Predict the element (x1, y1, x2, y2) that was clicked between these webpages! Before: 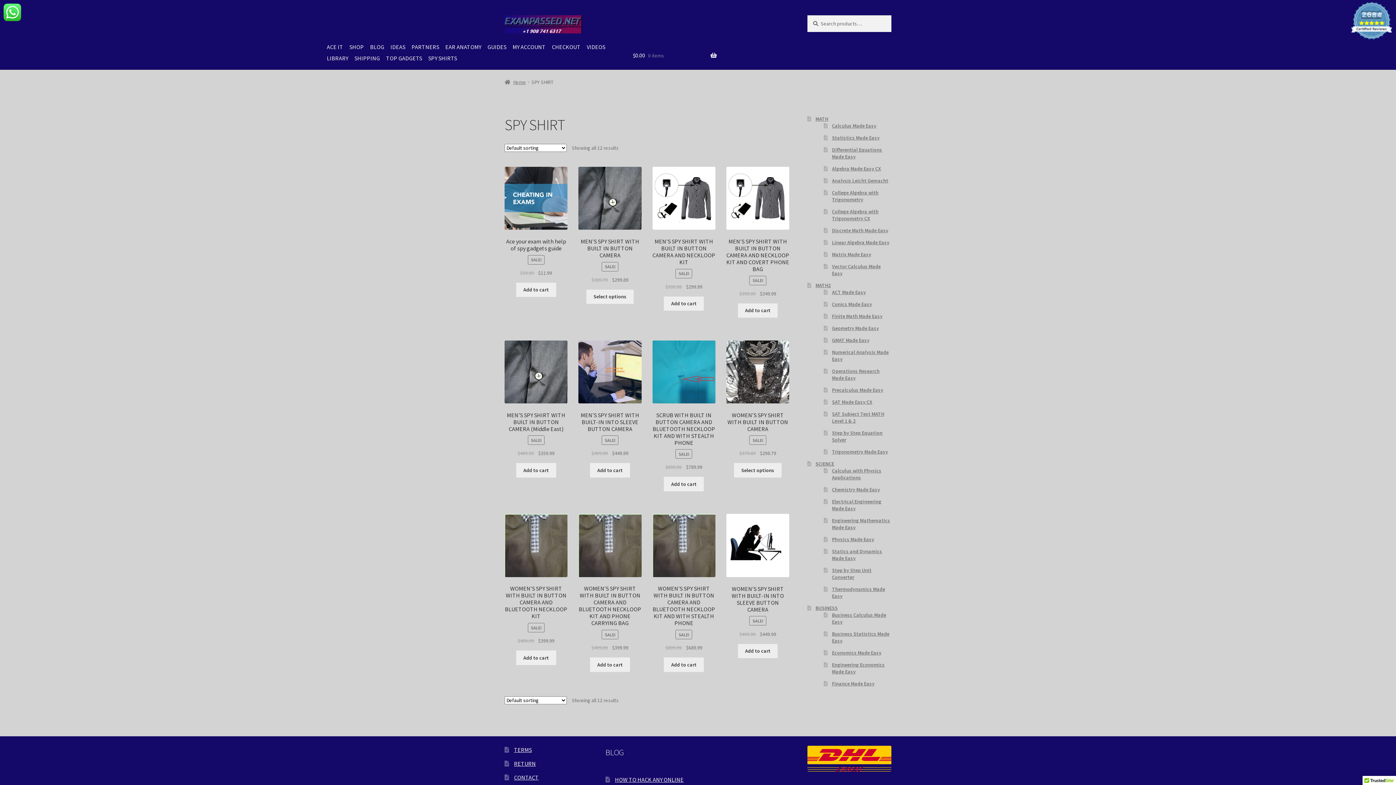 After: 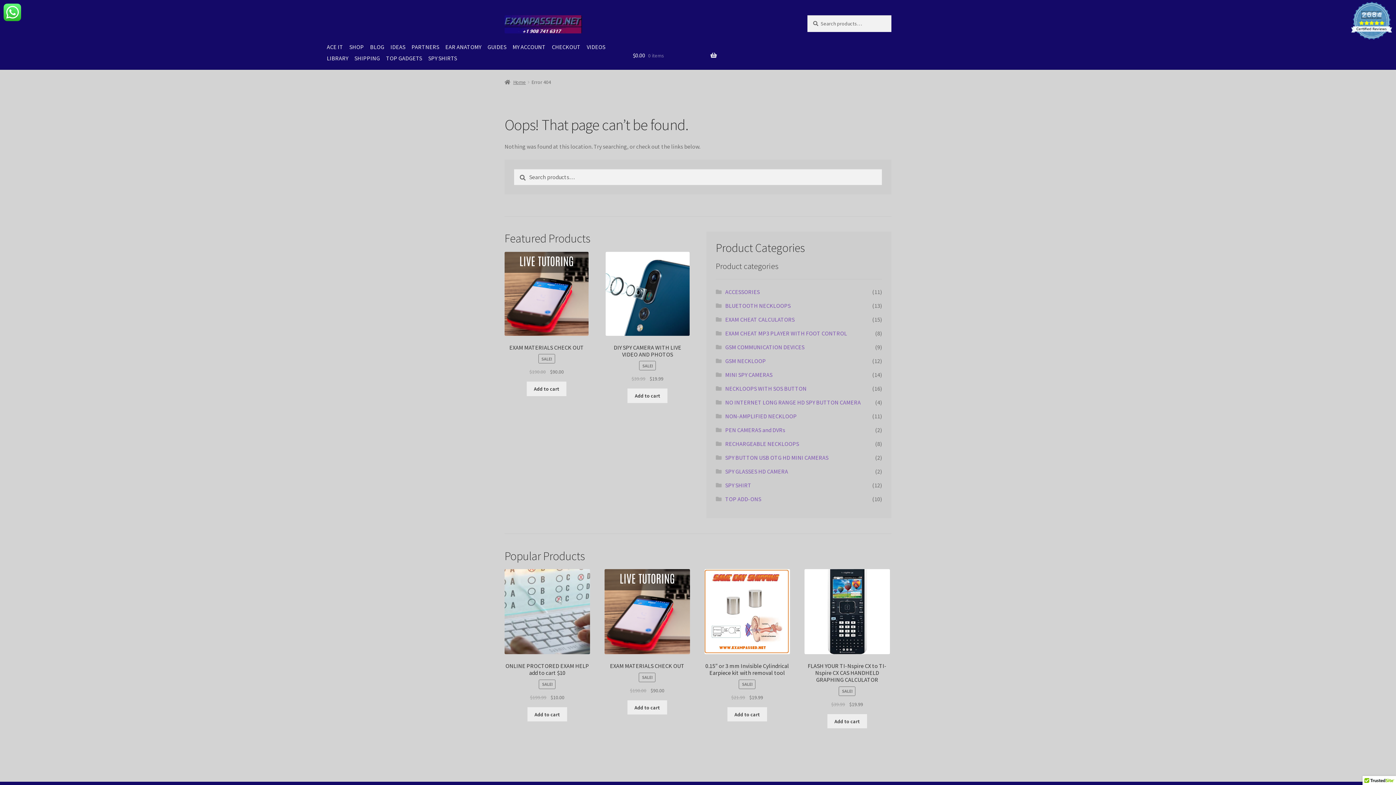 Action: bbox: (832, 325, 879, 331) label: Geometry Made Easy